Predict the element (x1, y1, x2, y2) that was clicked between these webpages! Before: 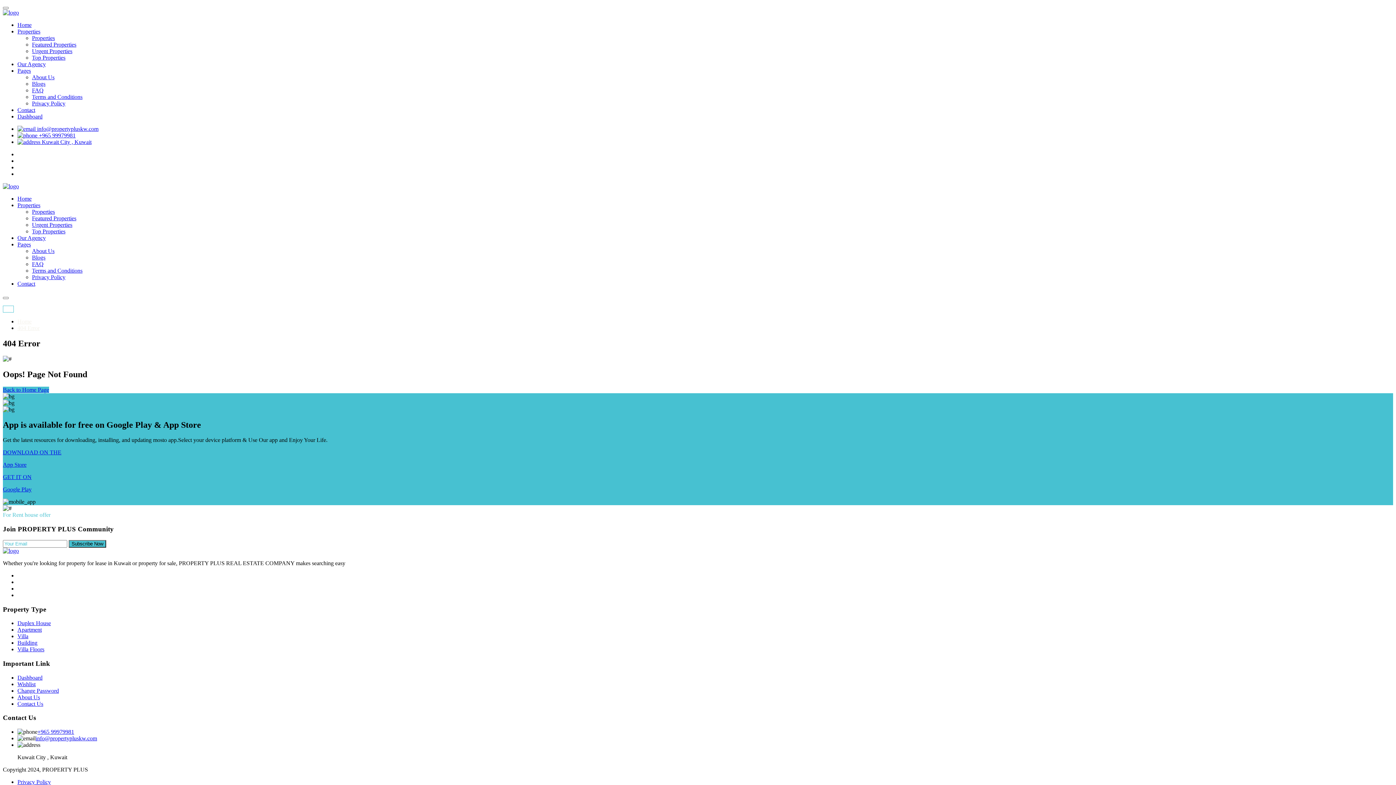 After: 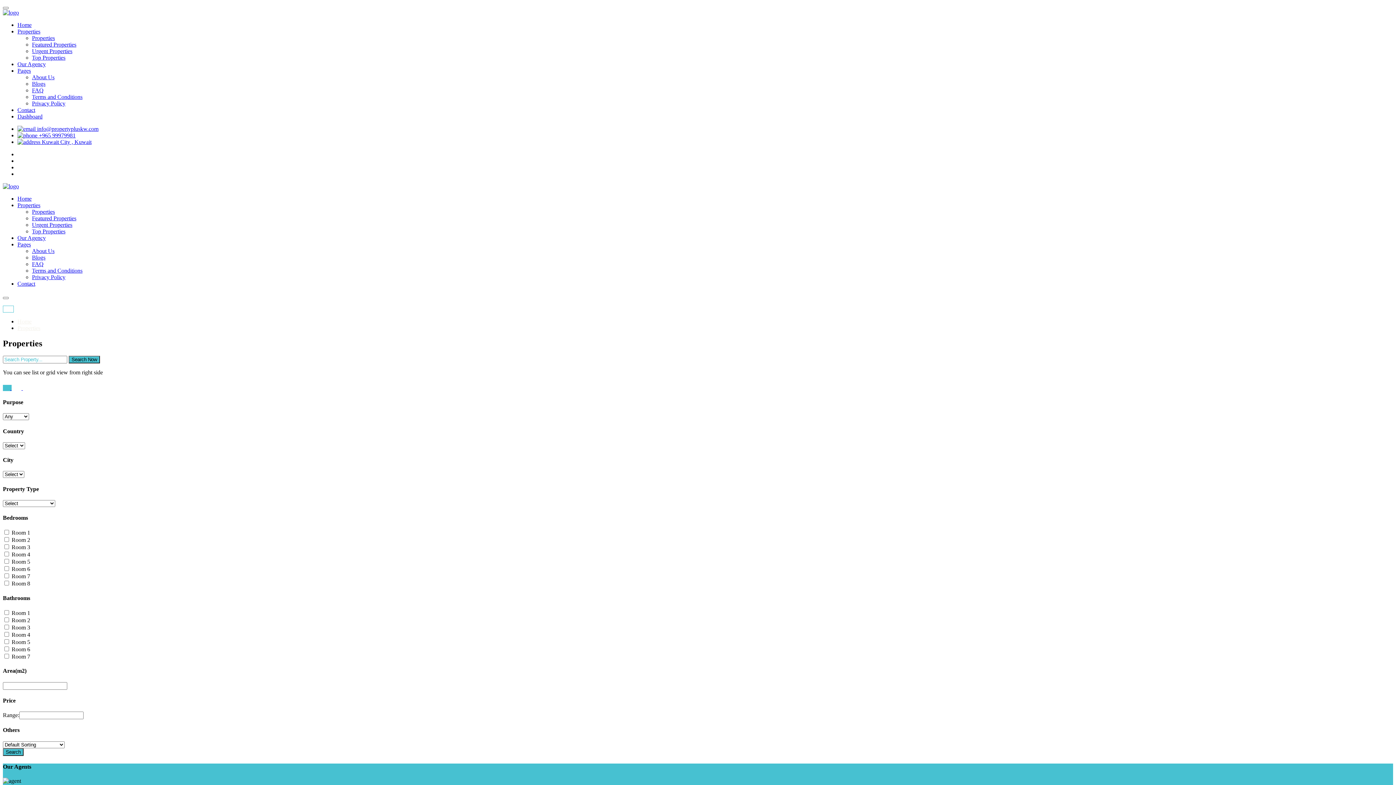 Action: label: Building bbox: (17, 640, 37, 646)